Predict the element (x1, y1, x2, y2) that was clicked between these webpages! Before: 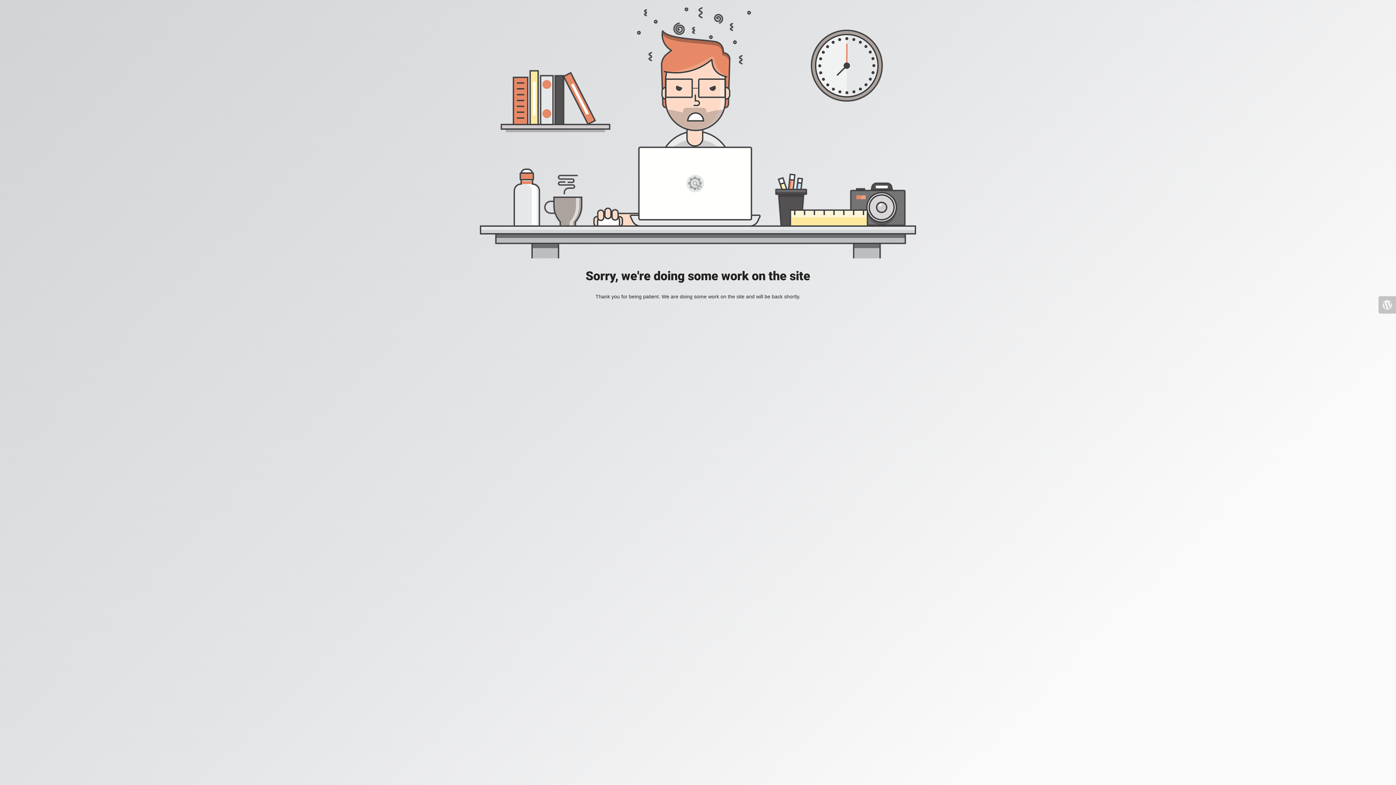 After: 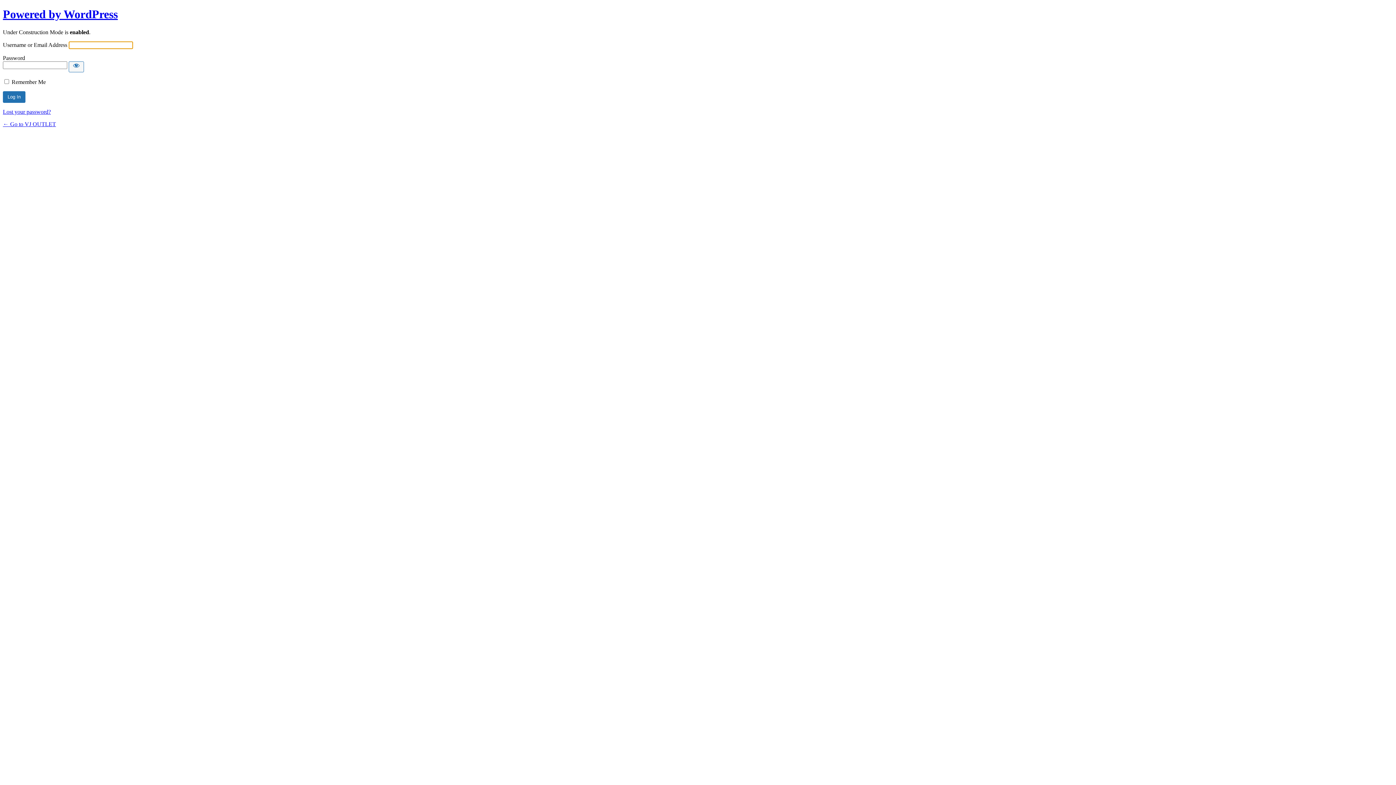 Action: bbox: (1378, 296, 1396, 313)